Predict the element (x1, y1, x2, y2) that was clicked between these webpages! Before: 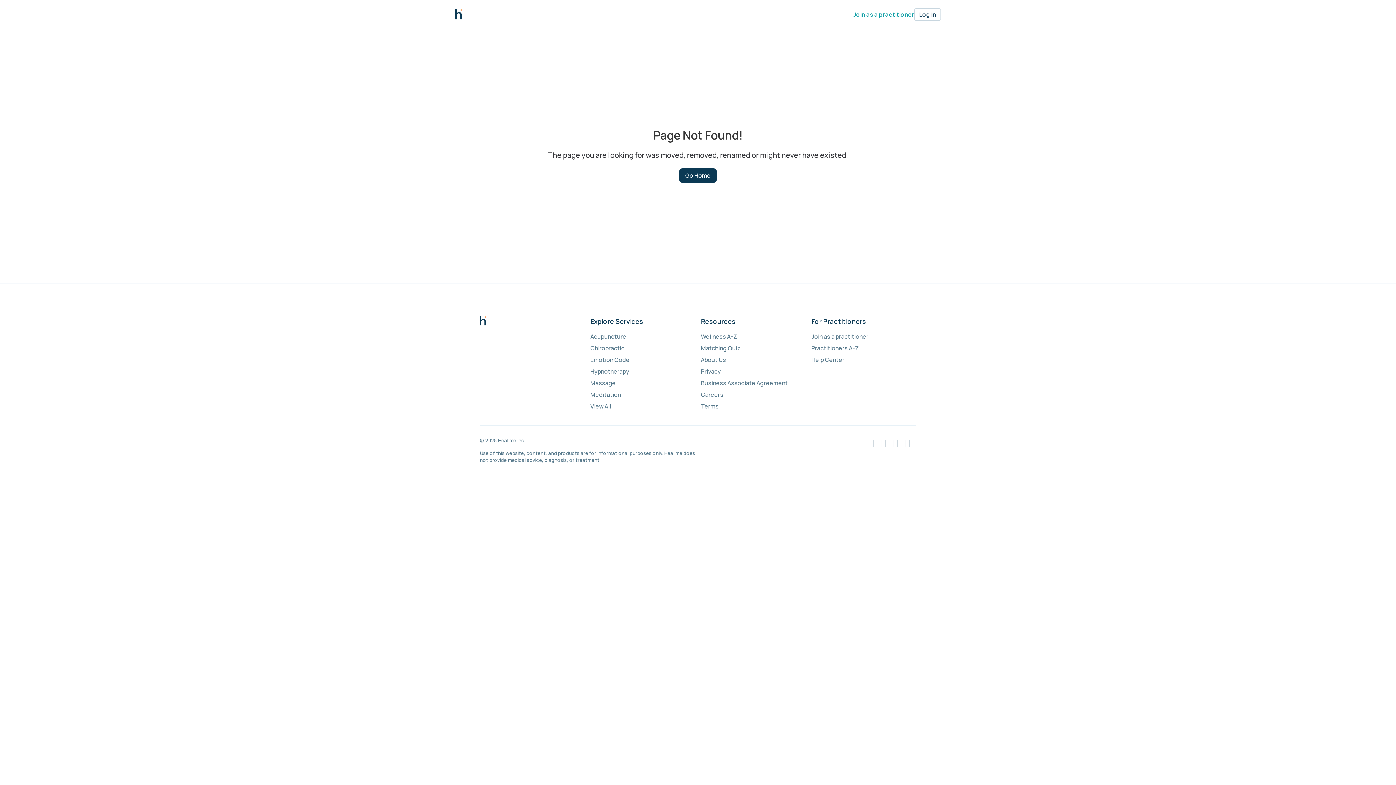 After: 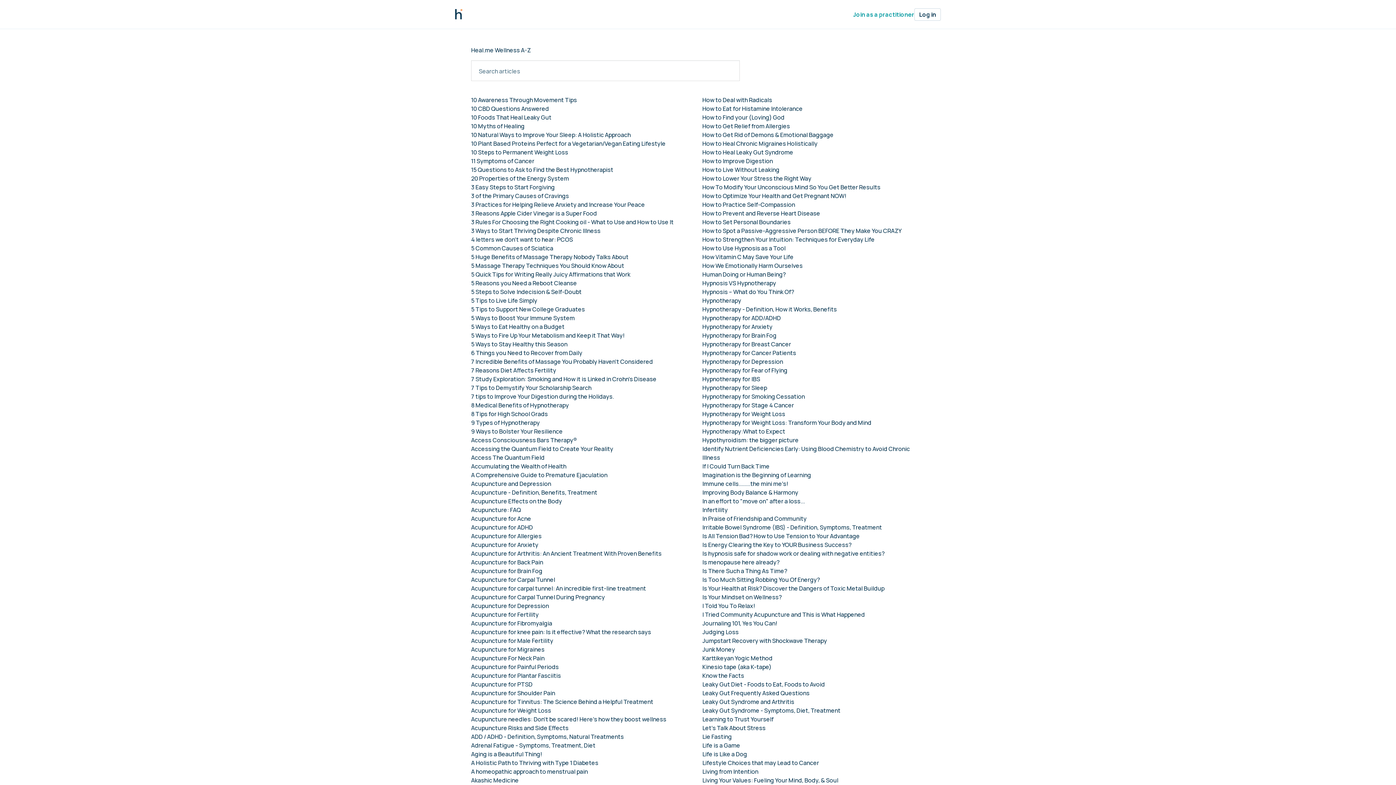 Action: bbox: (701, 332, 805, 341) label: Wellness A-Z